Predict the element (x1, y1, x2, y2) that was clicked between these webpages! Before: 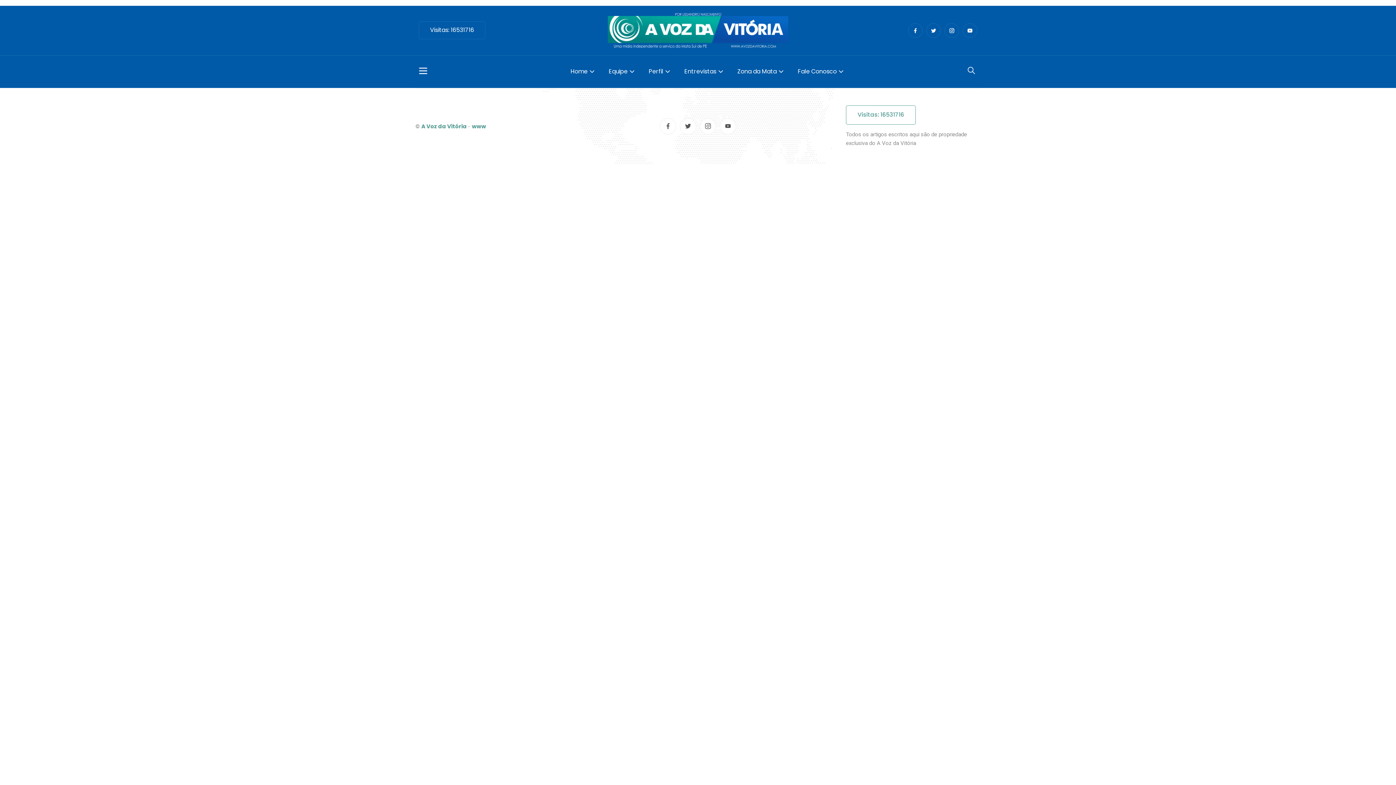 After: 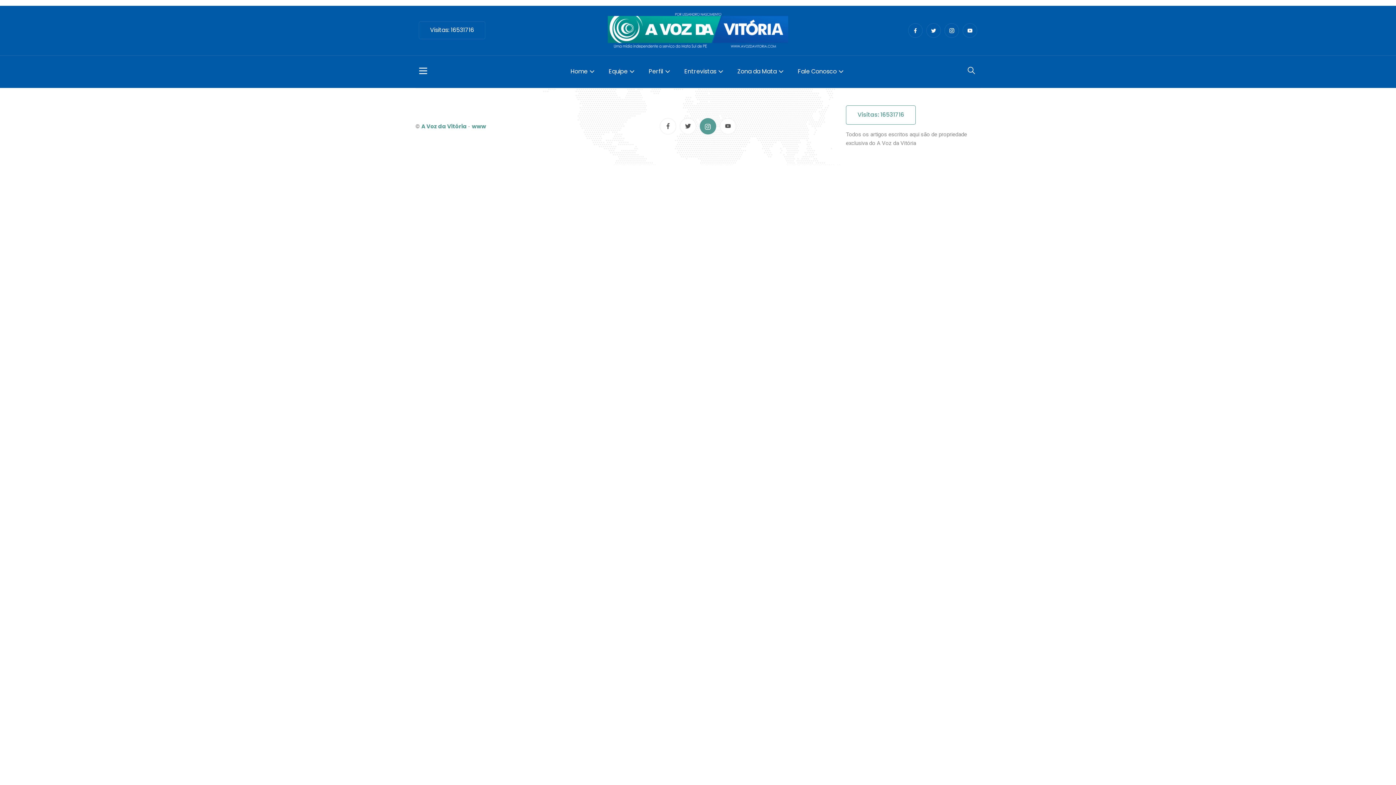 Action: bbox: (699, 118, 716, 134)